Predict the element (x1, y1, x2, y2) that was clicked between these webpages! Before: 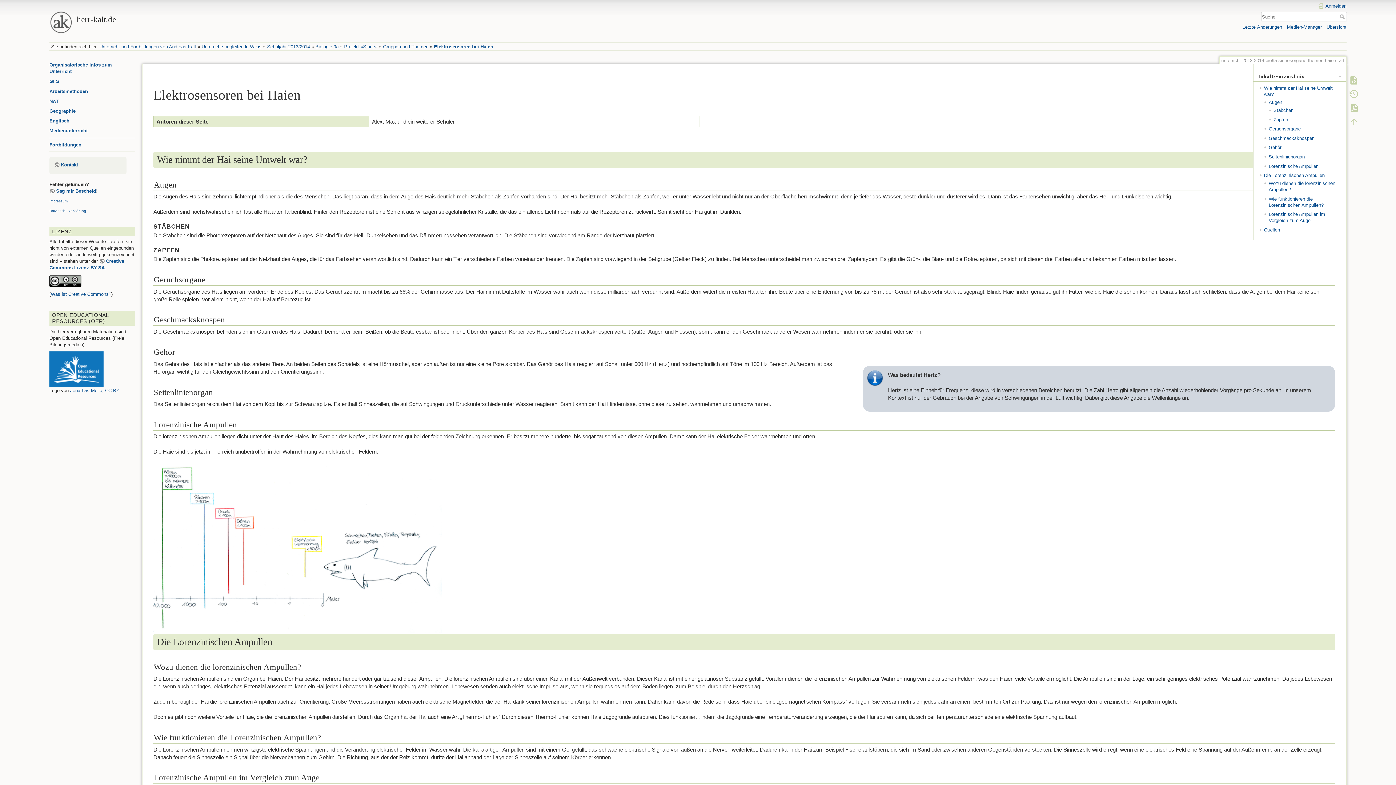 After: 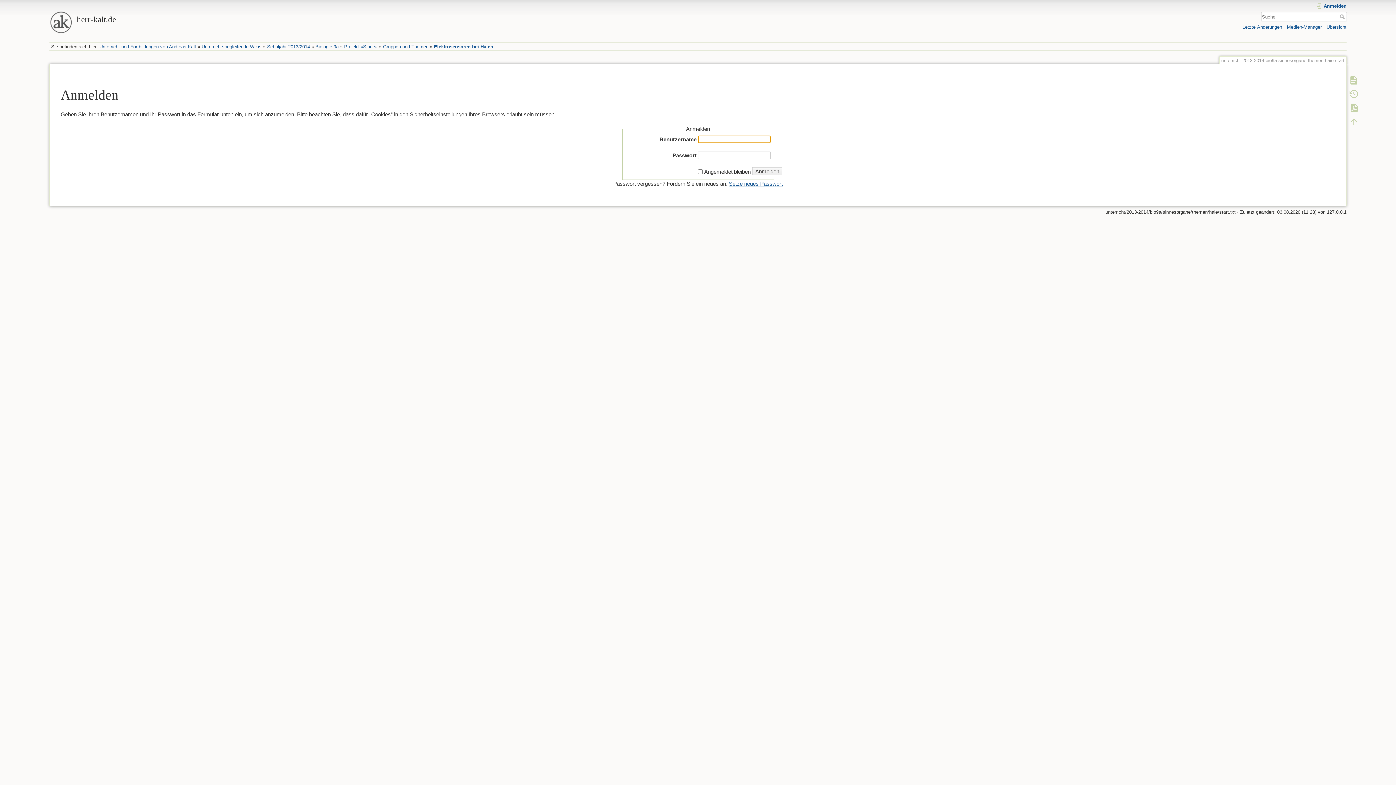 Action: bbox: (1318, 2, 1346, 9) label: Anmelden